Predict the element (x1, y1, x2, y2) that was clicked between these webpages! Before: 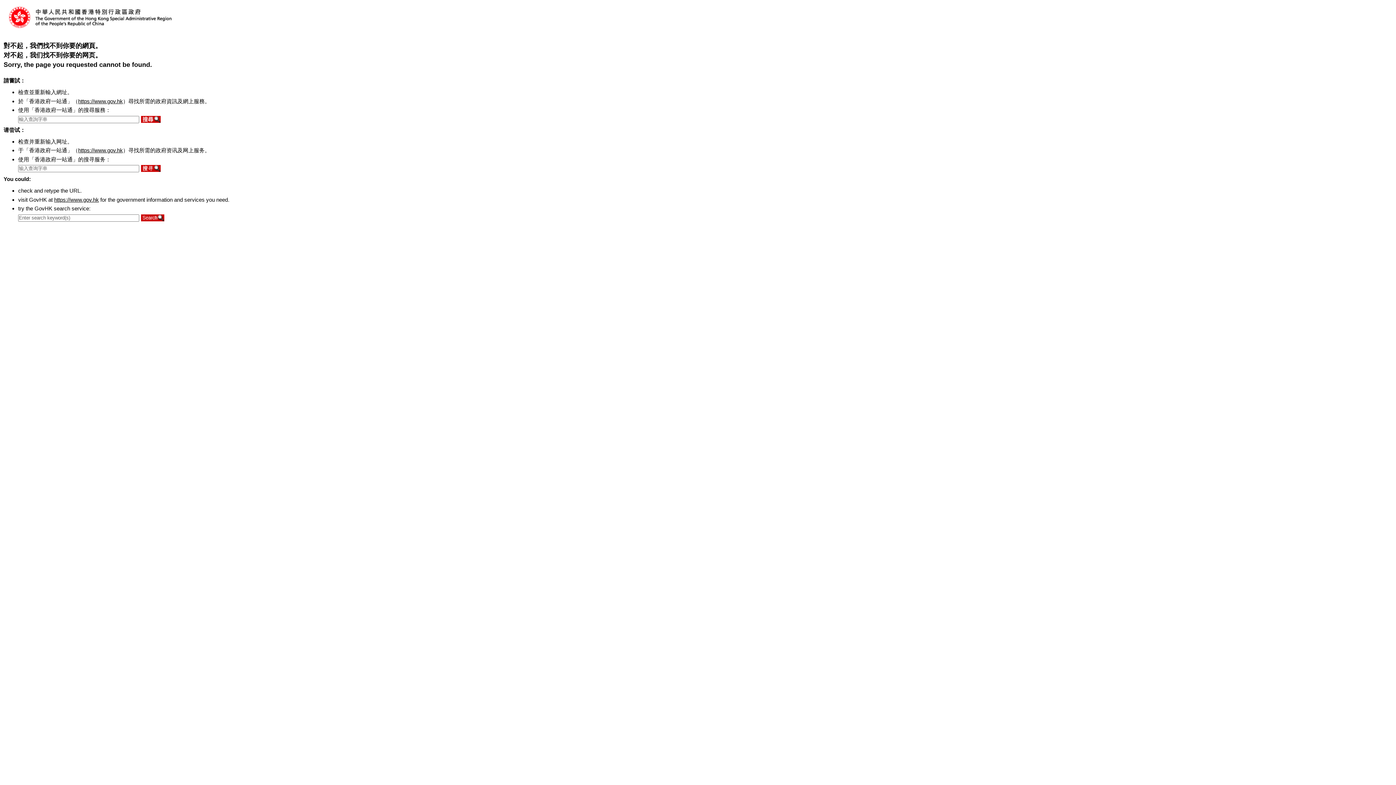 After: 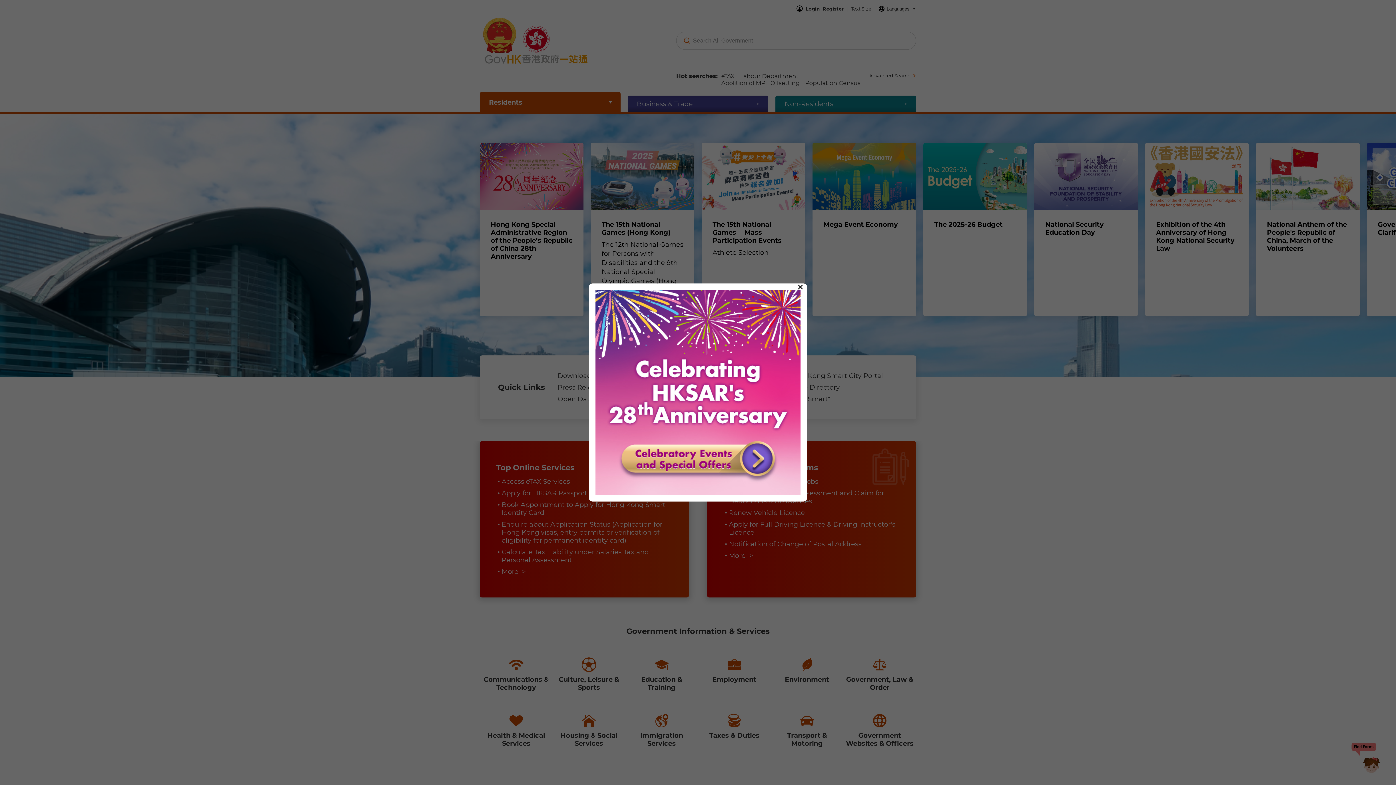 Action: bbox: (78, 147, 122, 153) label: https://www.gov.hk